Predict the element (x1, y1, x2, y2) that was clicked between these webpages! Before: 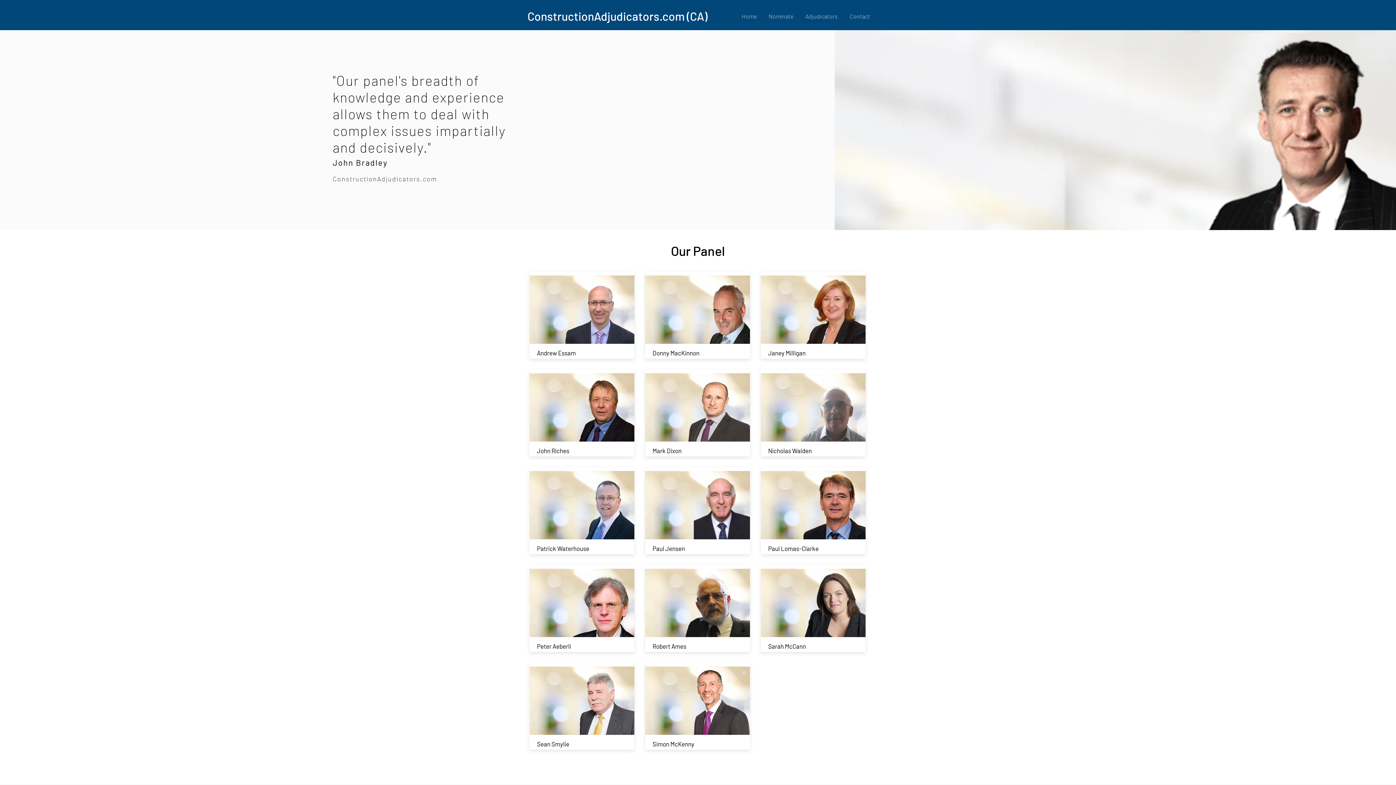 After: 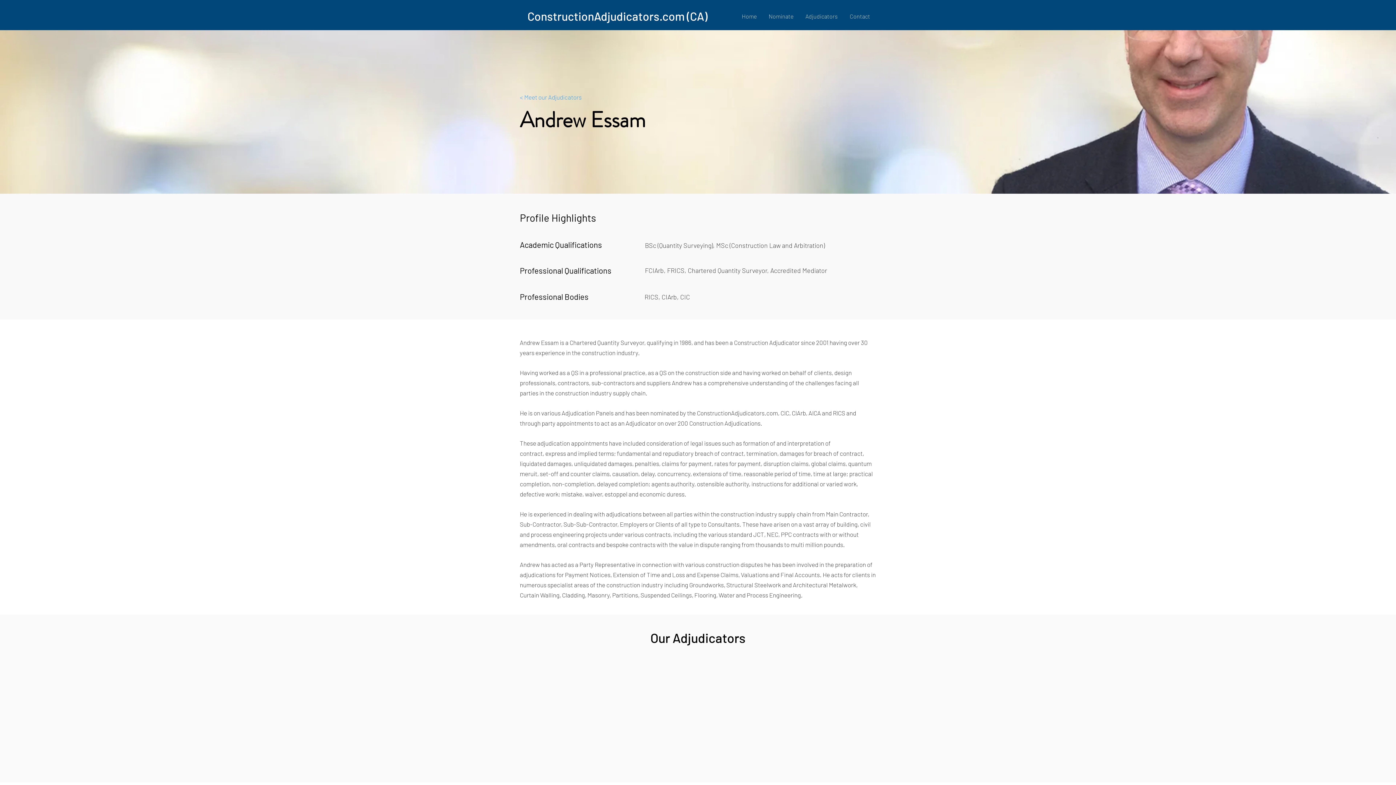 Action: bbox: (529, 275, 634, 344)